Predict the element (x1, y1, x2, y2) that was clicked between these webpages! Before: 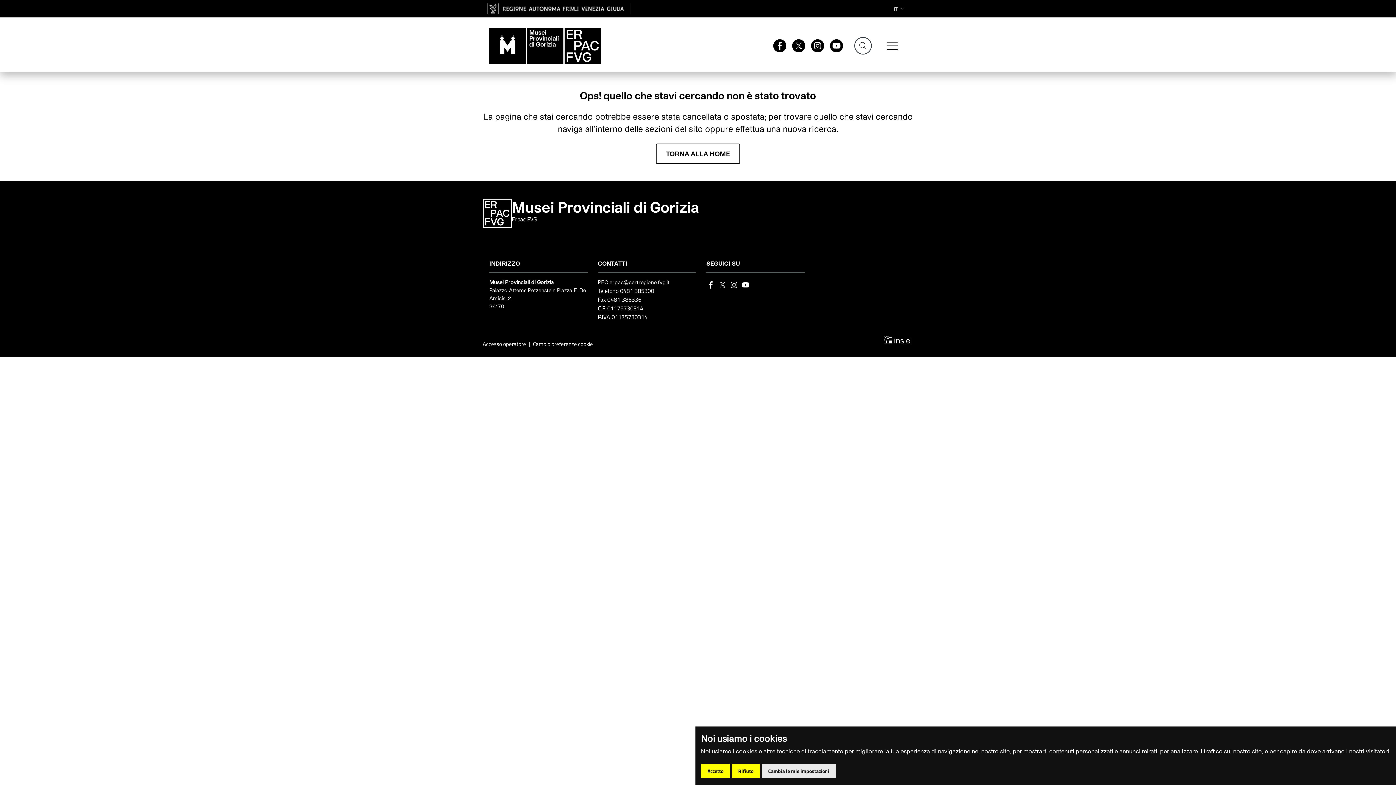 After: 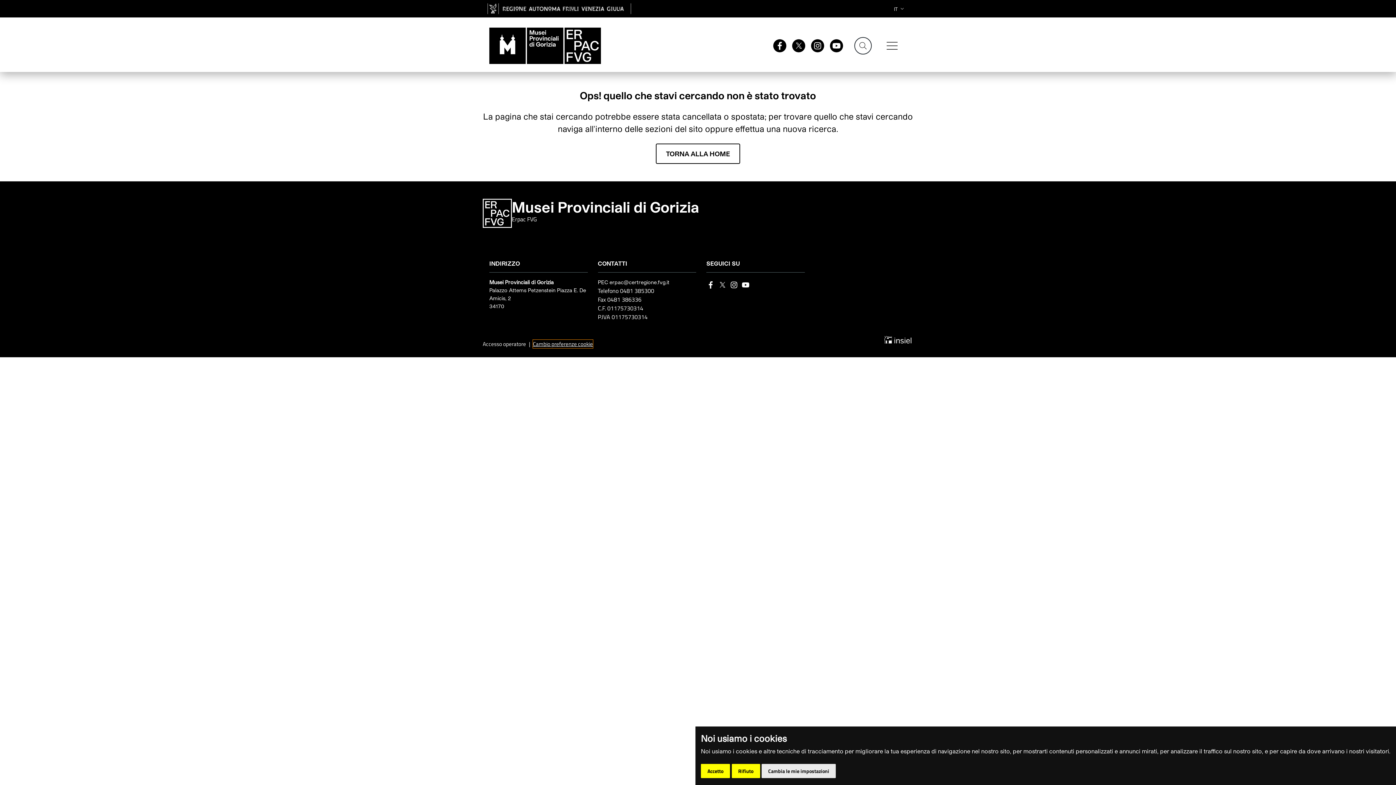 Action: bbox: (533, 340, 593, 348) label: Cambio preferenze cookie